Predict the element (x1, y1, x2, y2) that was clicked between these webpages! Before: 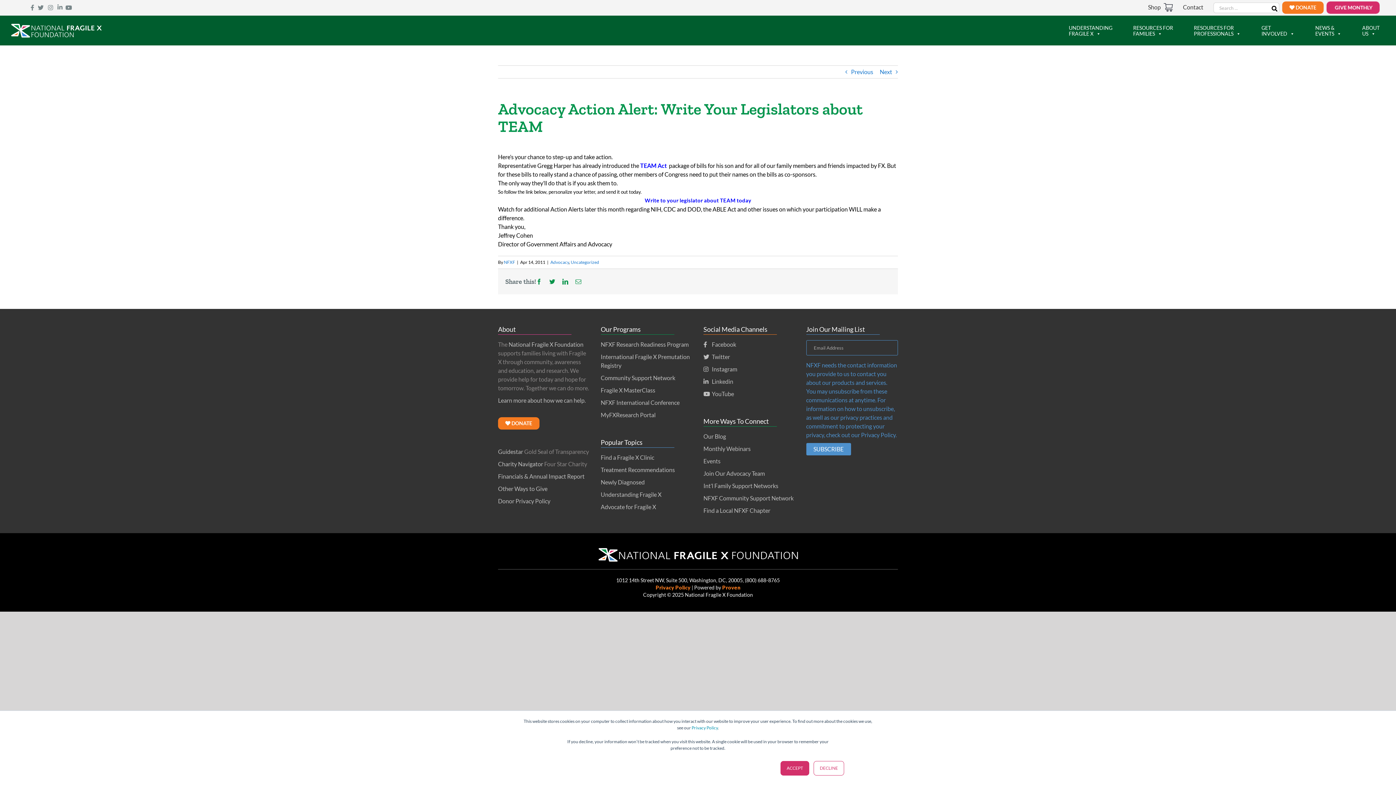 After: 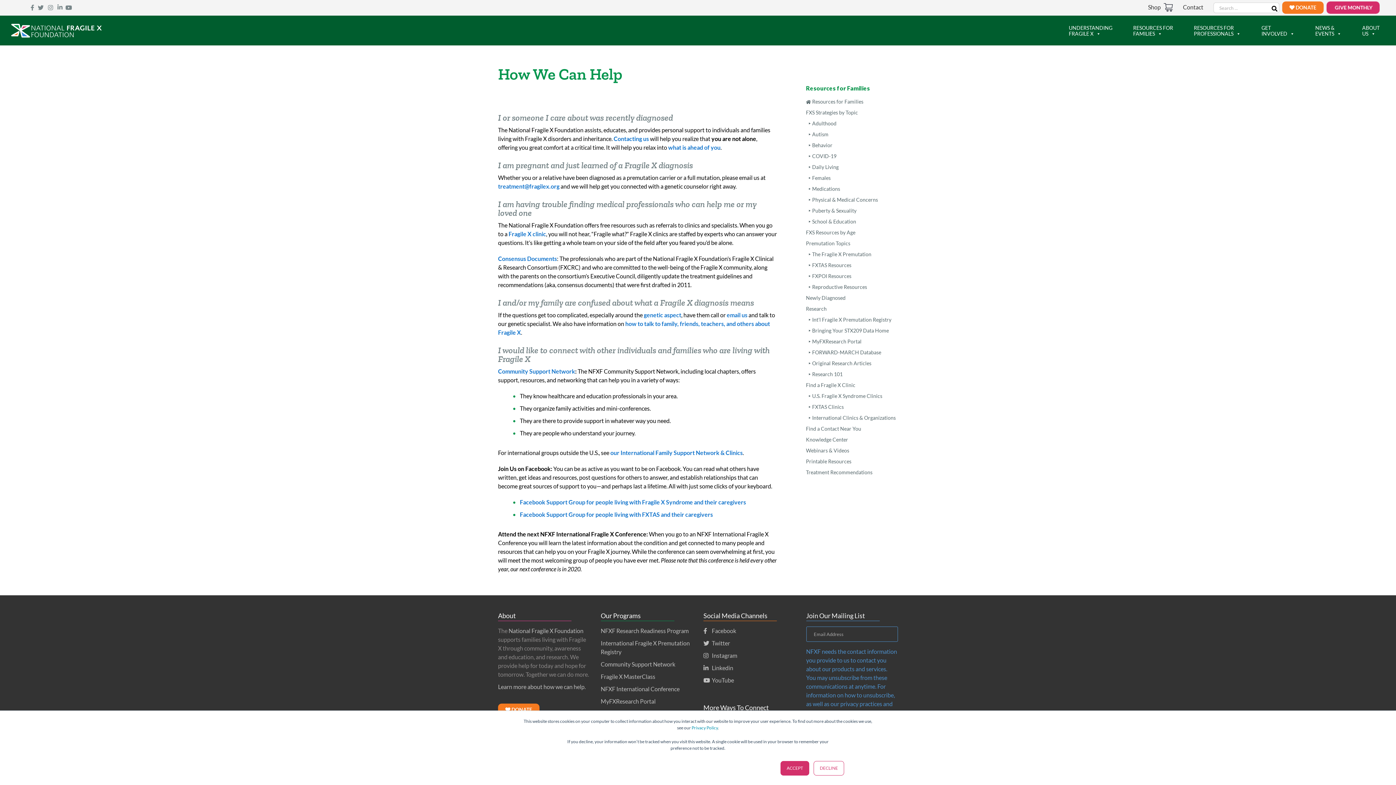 Action: bbox: (498, 397, 585, 404) label: Learn more about how we can help.